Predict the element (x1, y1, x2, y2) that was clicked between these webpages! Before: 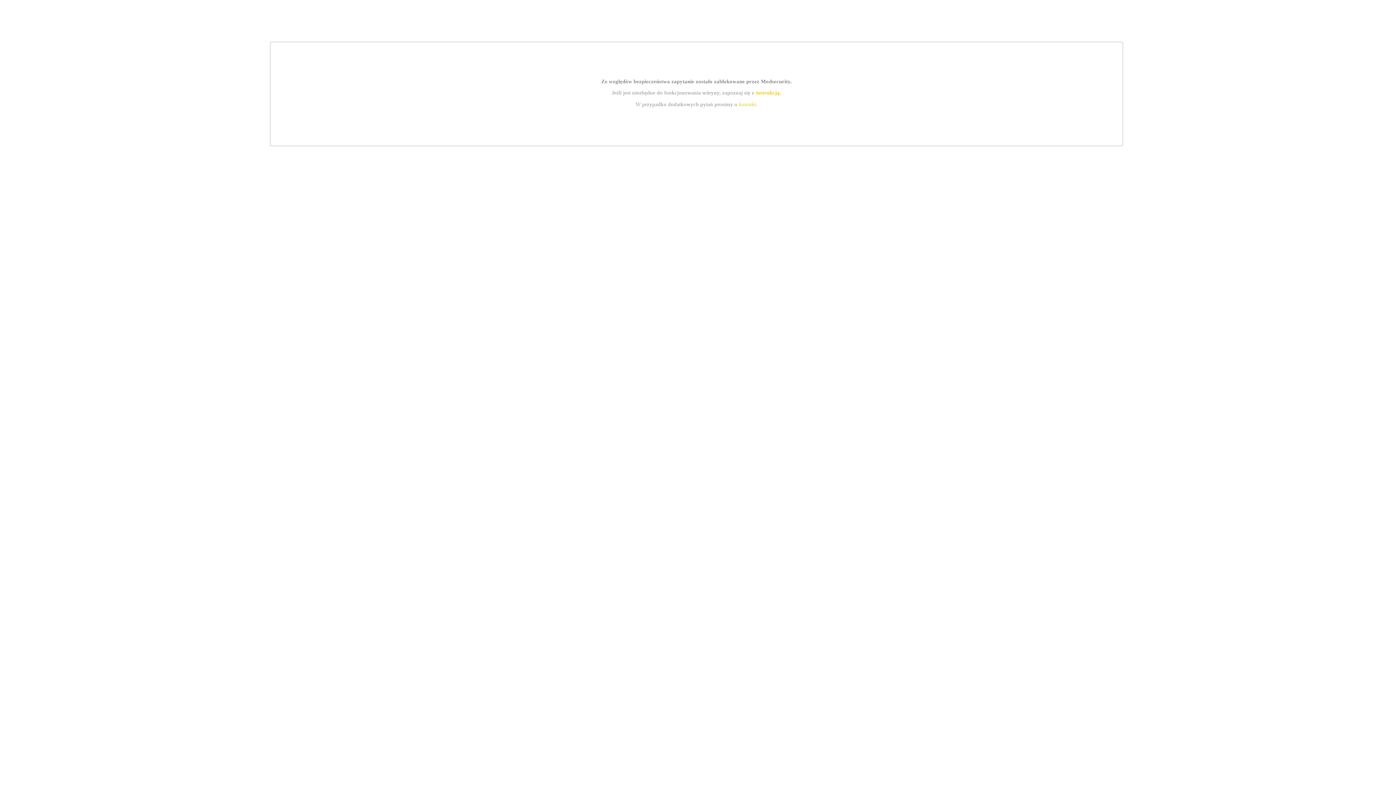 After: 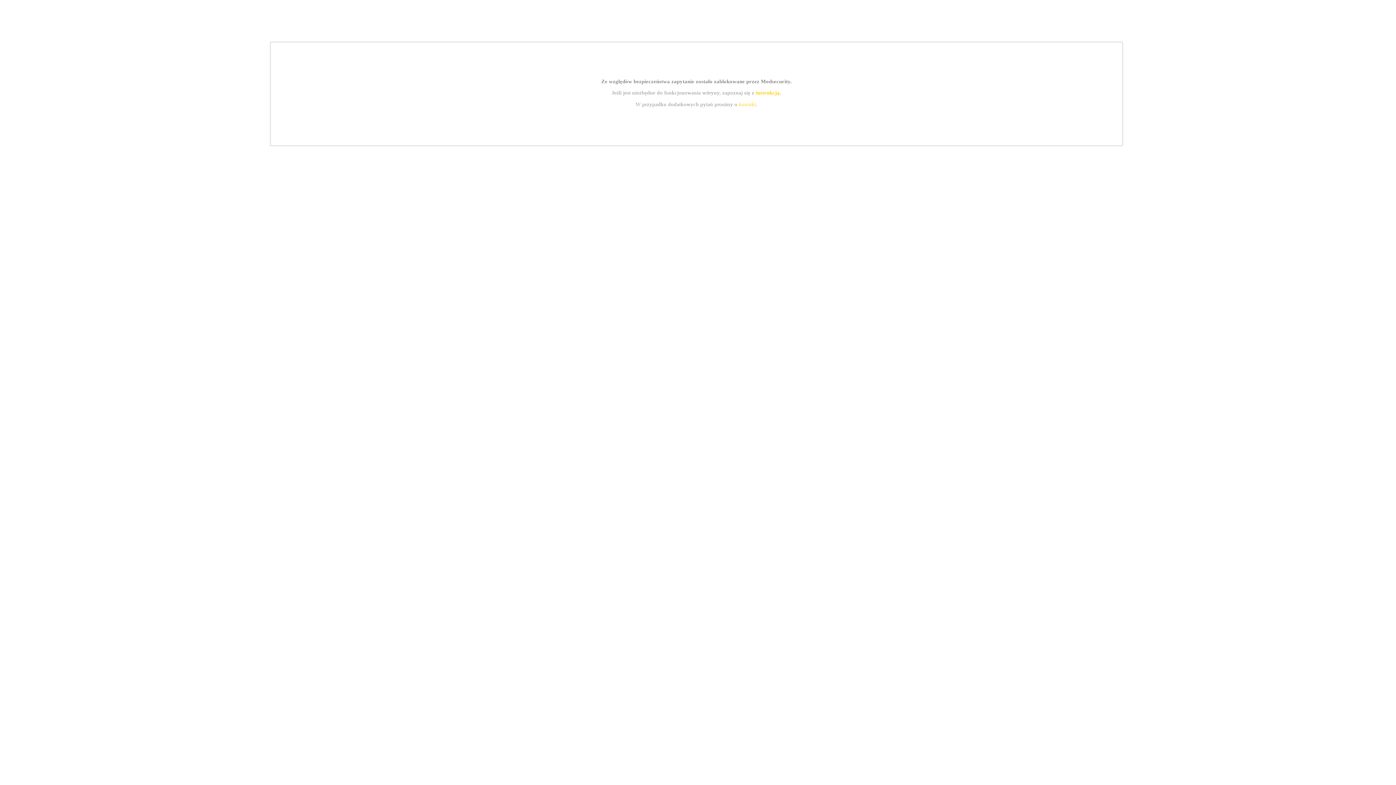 Action: bbox: (739, 101, 756, 107) label: kontakt